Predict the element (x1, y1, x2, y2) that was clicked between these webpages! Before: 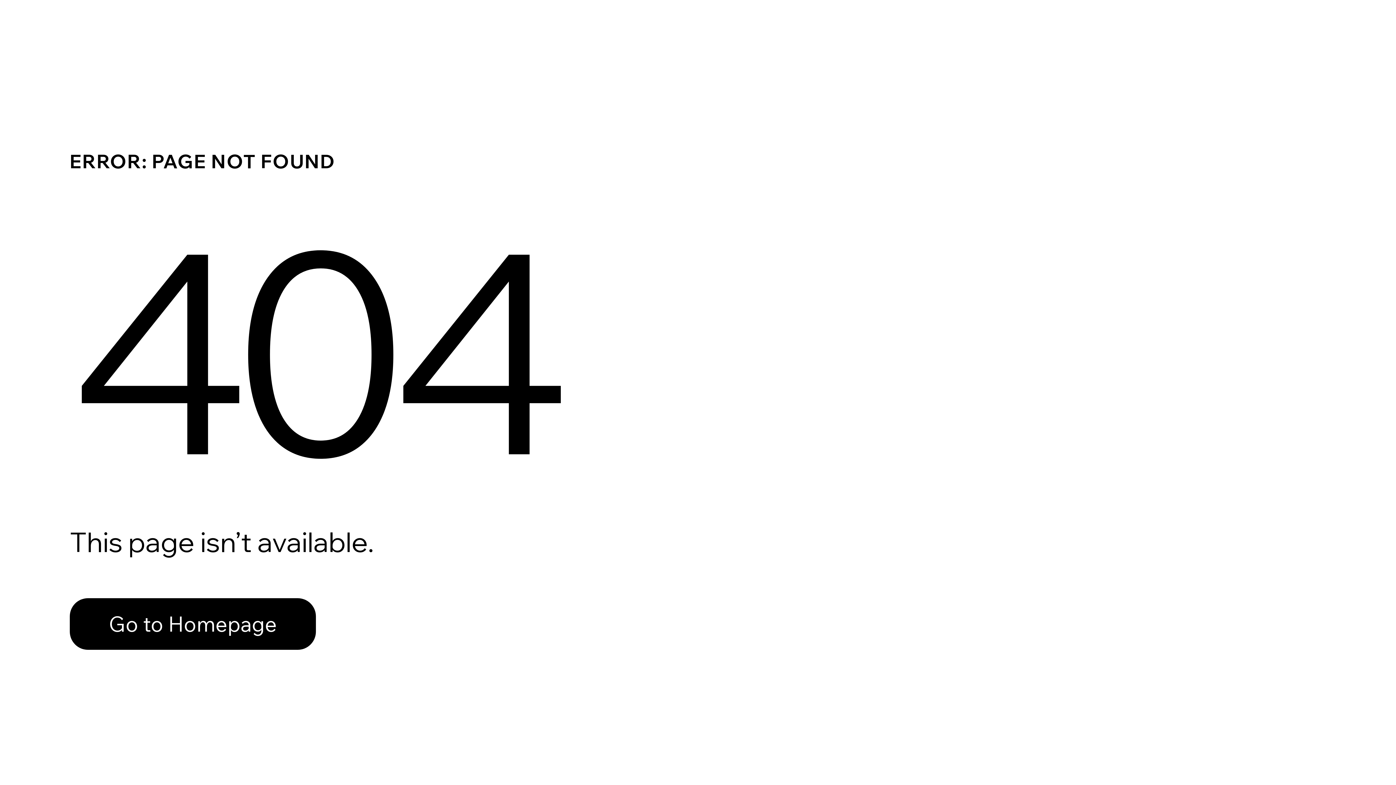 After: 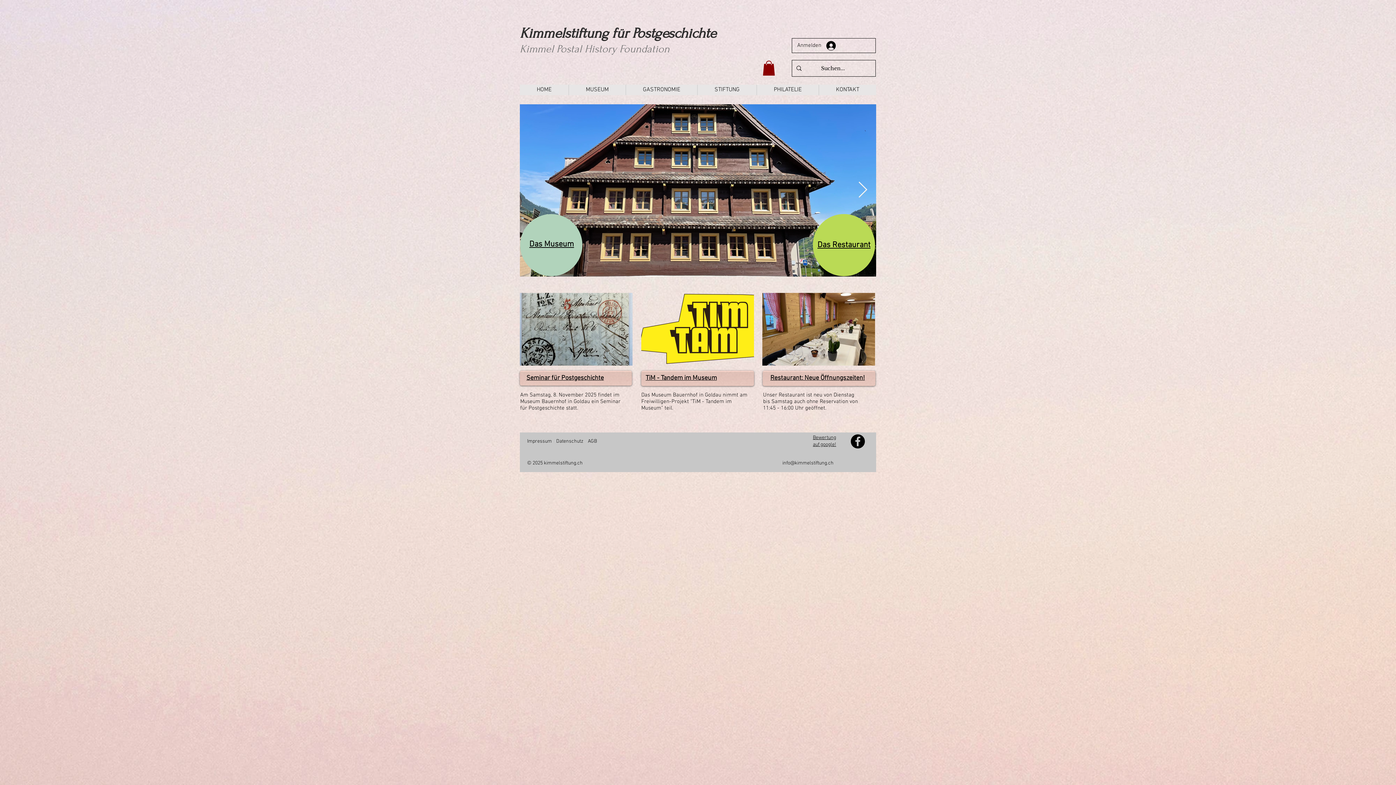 Action: label: Go to Homepage bbox: (69, 598, 316, 650)